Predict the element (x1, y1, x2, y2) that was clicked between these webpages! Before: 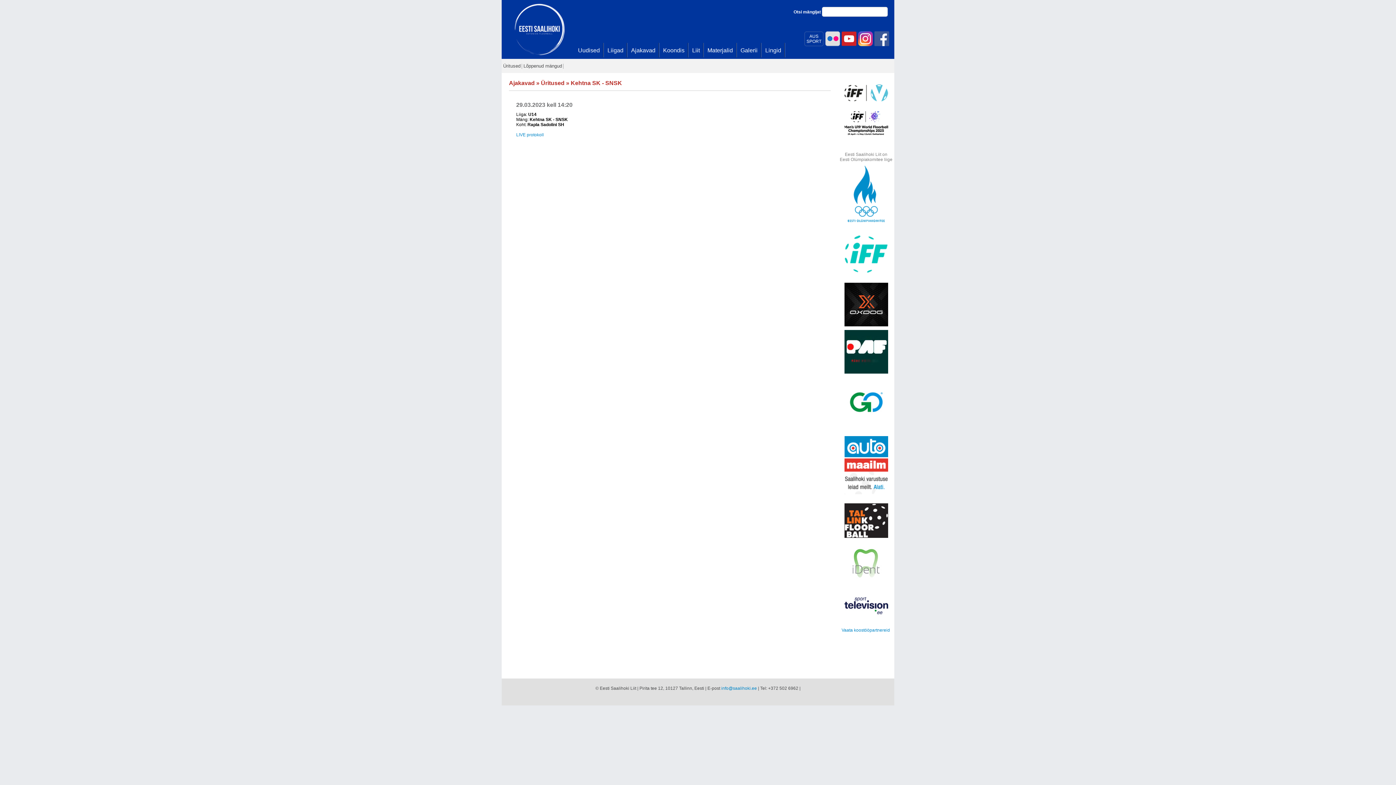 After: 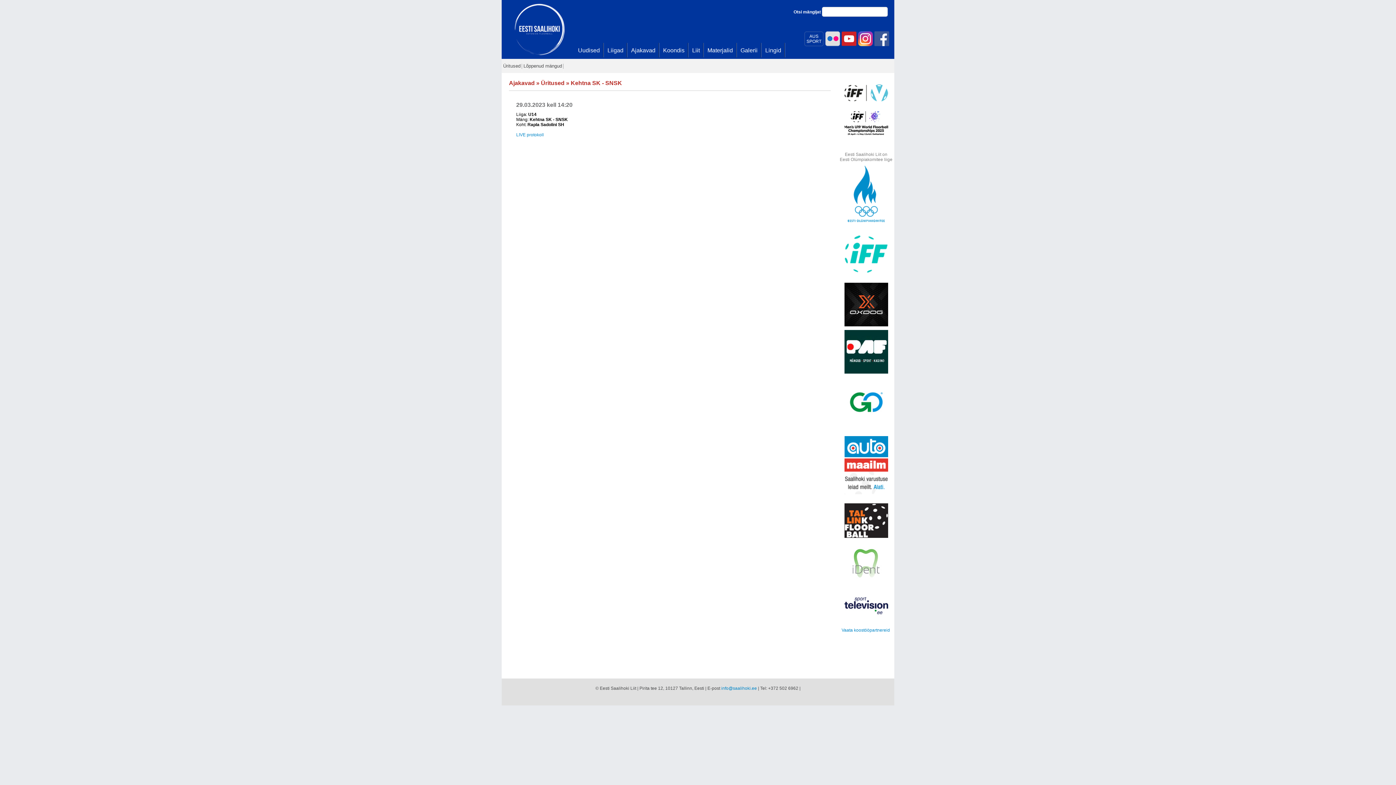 Action: bbox: (844, 269, 888, 274)